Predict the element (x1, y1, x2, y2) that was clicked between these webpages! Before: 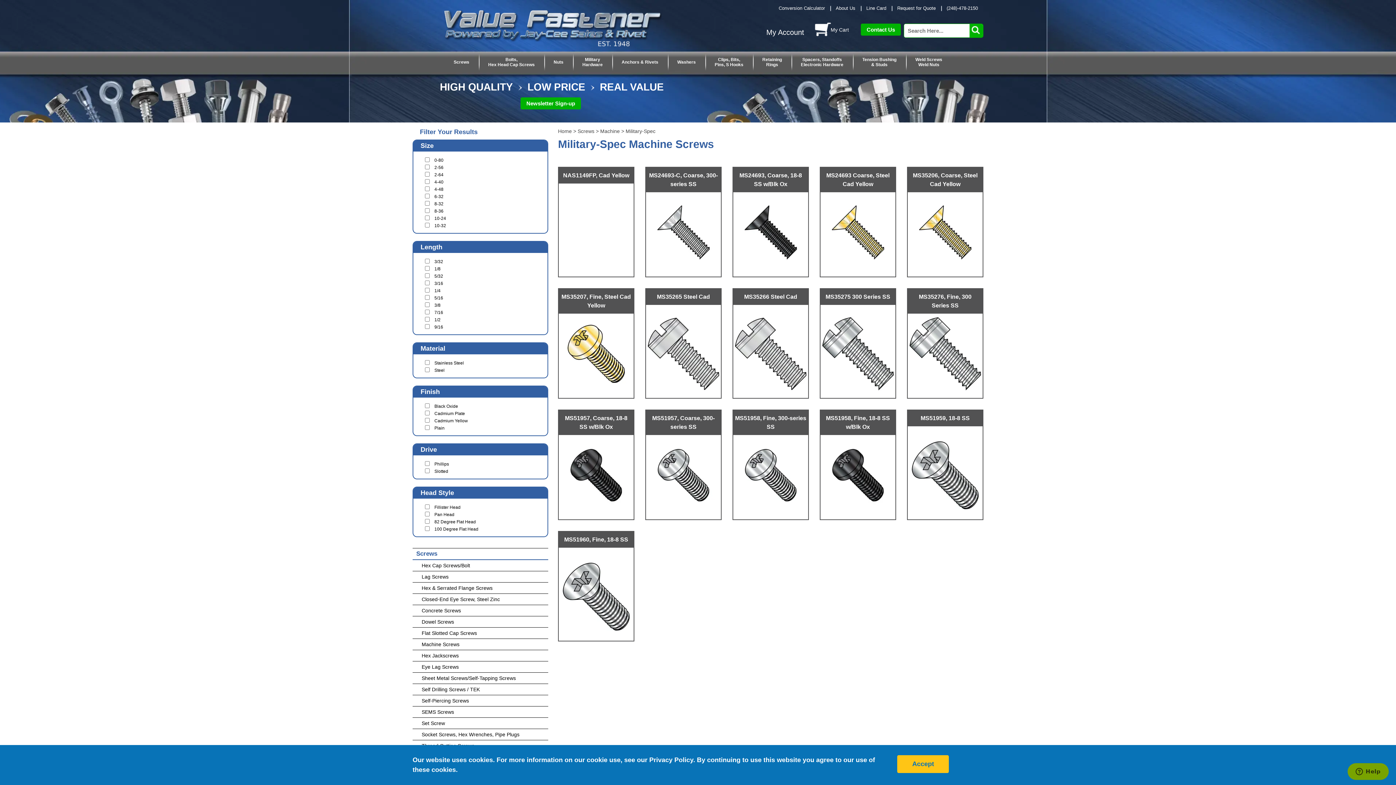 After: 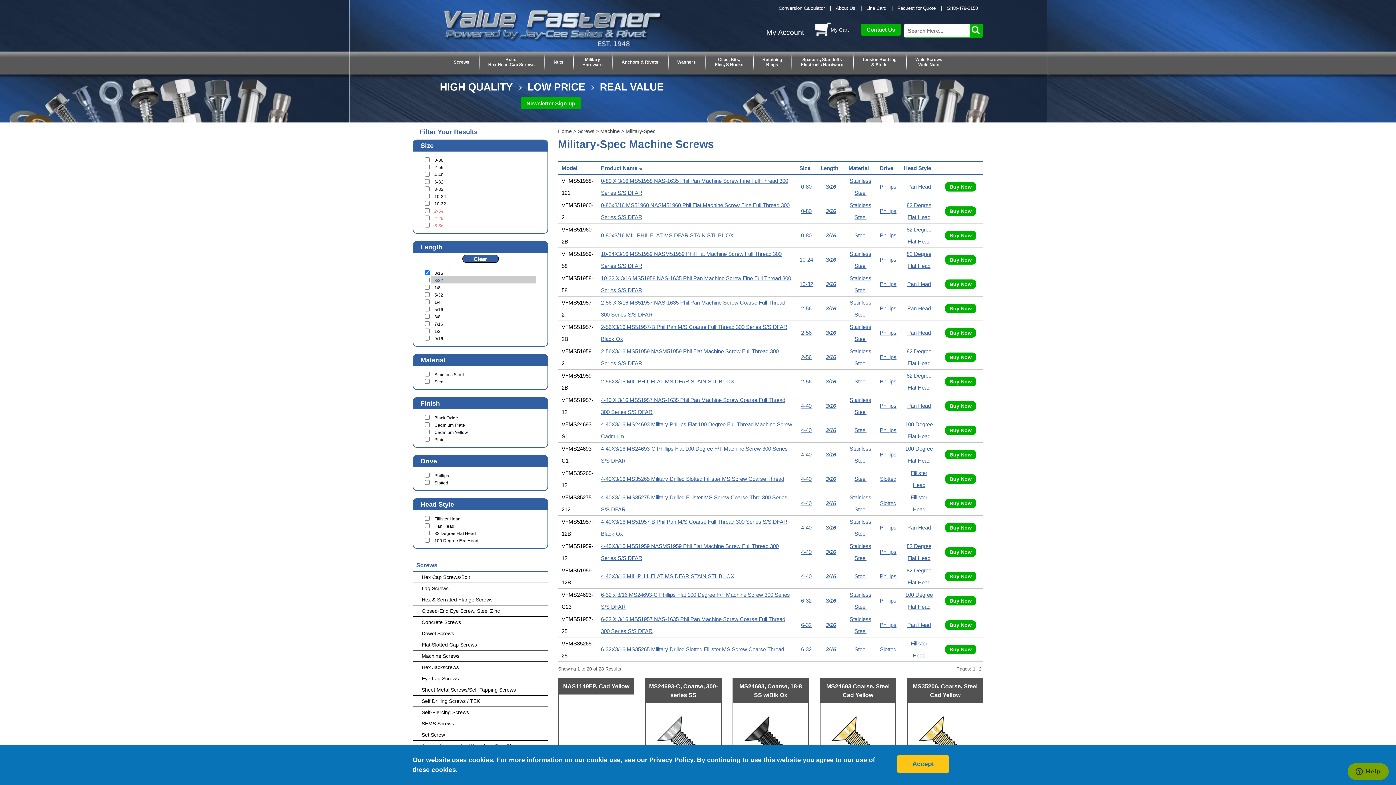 Action: label: 3/16 bbox: (430, 279, 536, 286)